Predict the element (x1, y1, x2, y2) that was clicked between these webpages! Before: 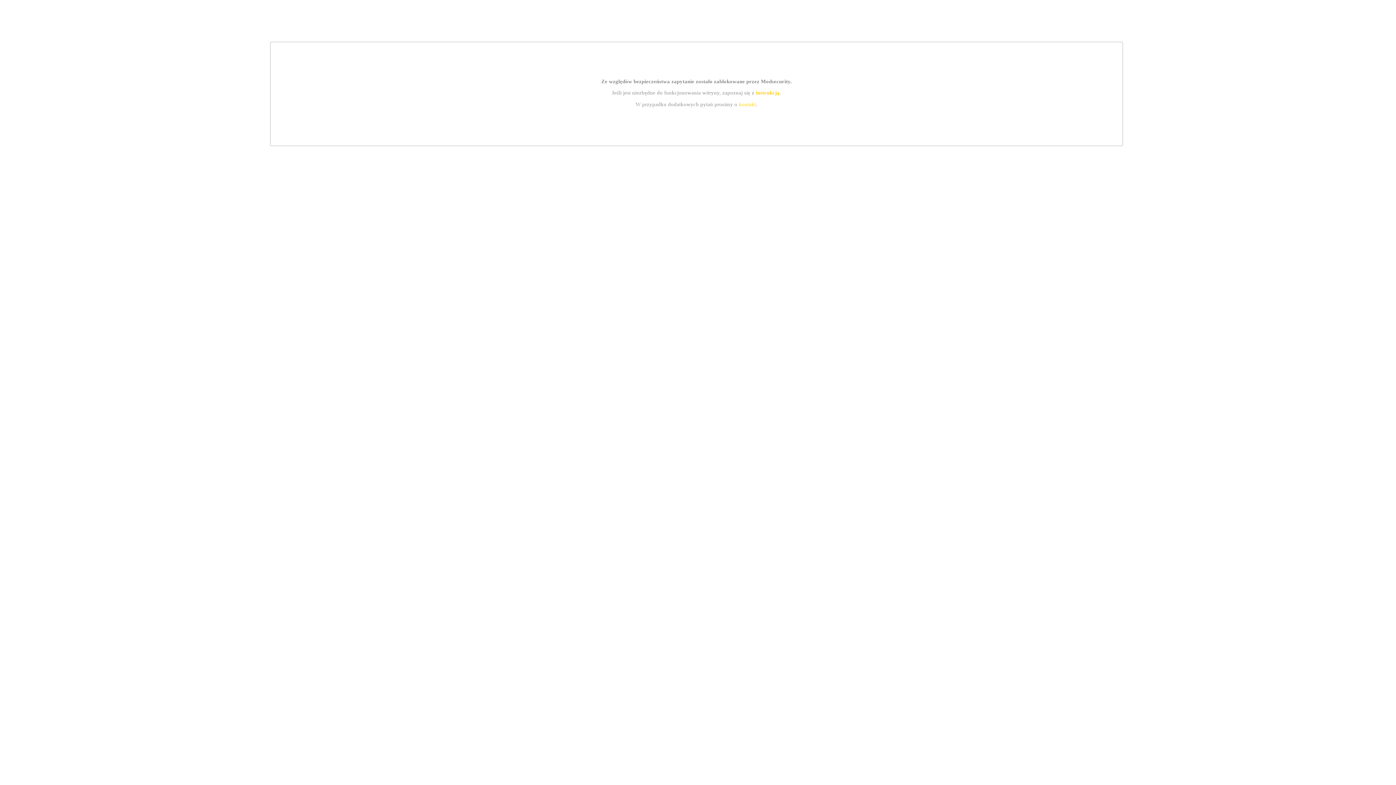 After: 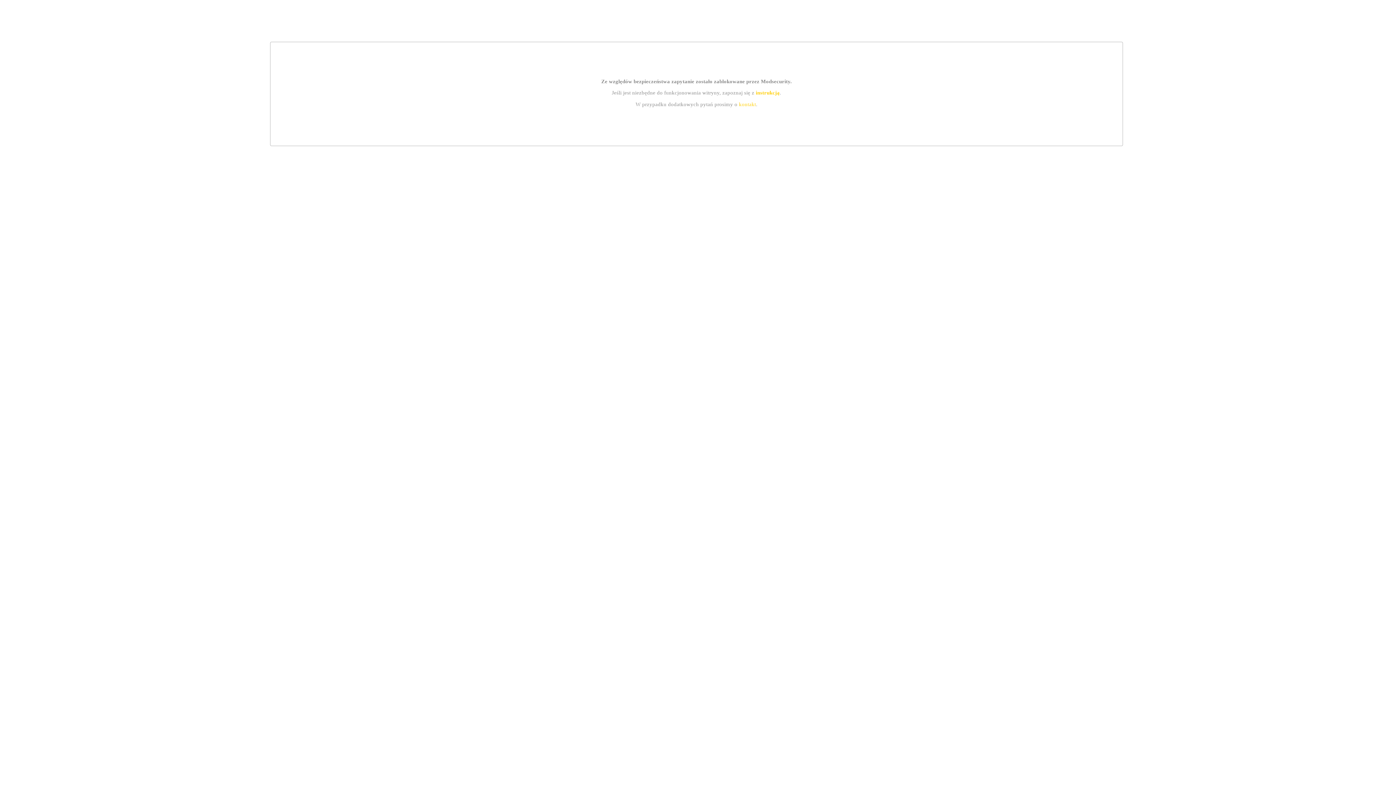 Action: label: instrukcją bbox: (755, 89, 779, 95)